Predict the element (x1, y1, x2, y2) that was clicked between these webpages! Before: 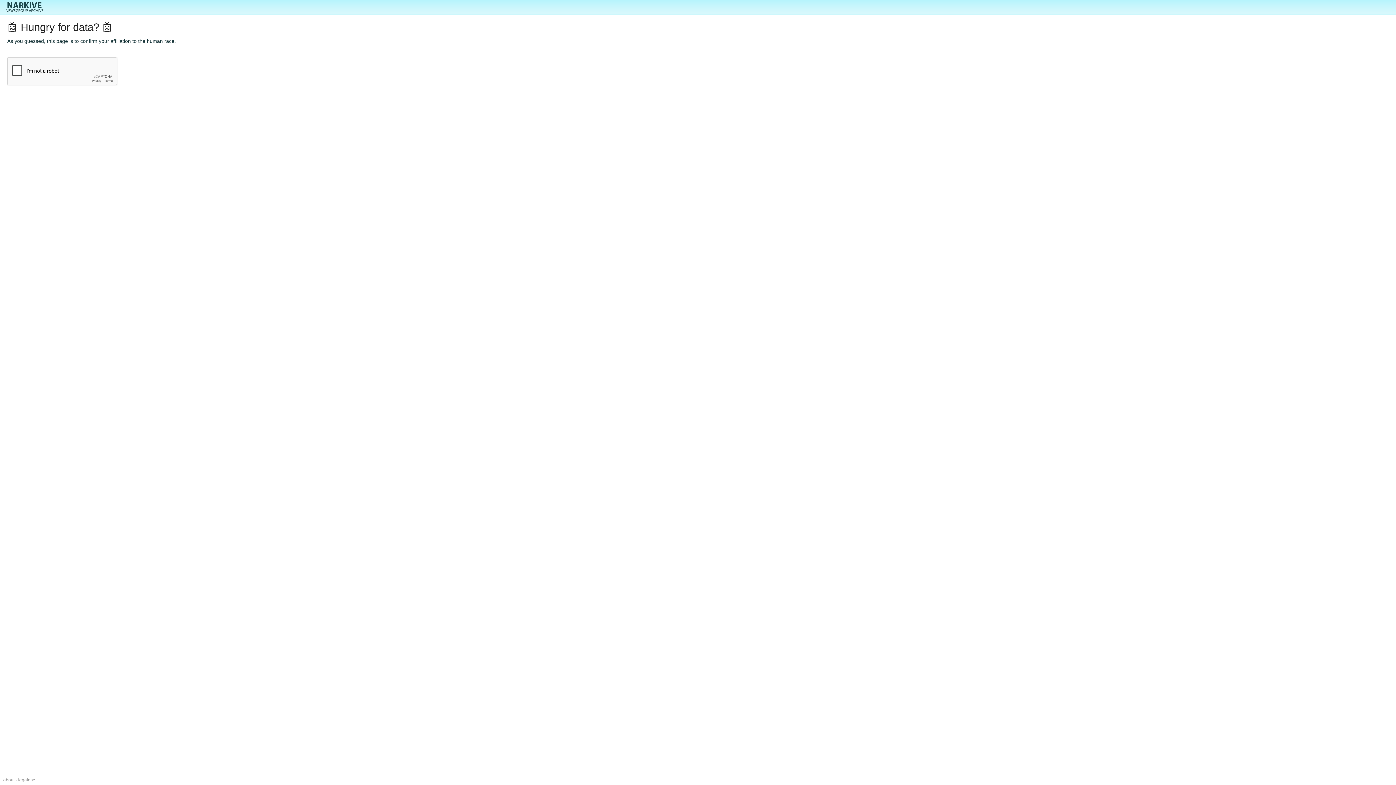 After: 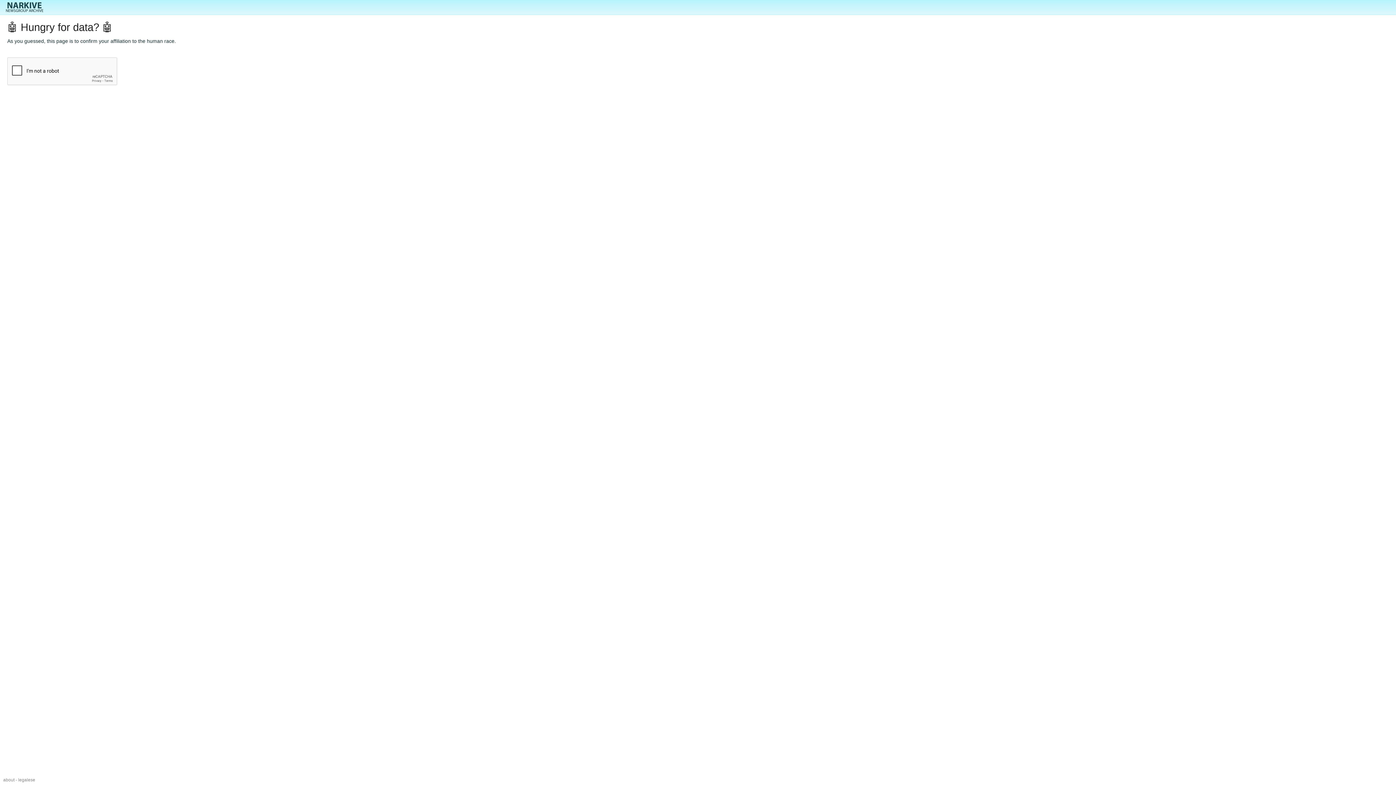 Action: bbox: (0, 0, 48, 14)